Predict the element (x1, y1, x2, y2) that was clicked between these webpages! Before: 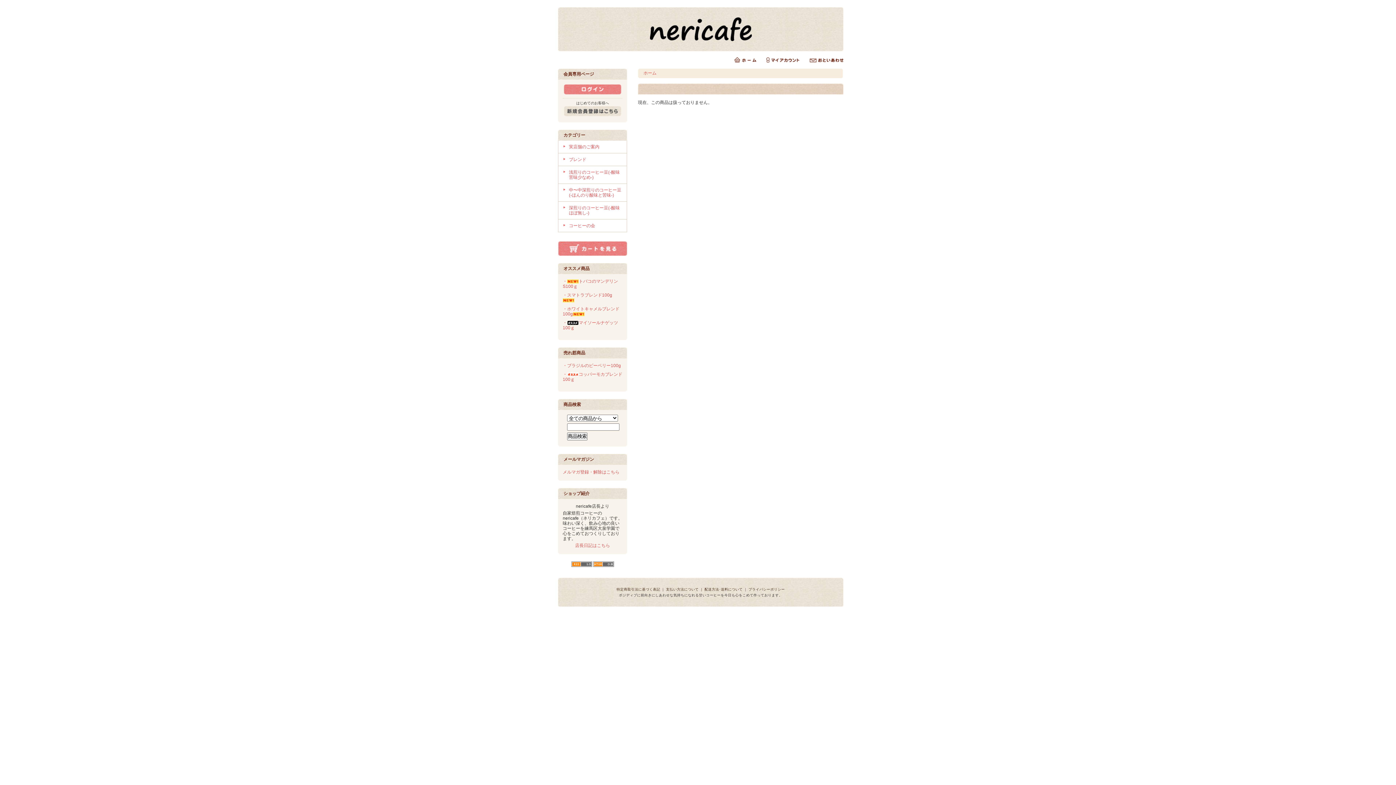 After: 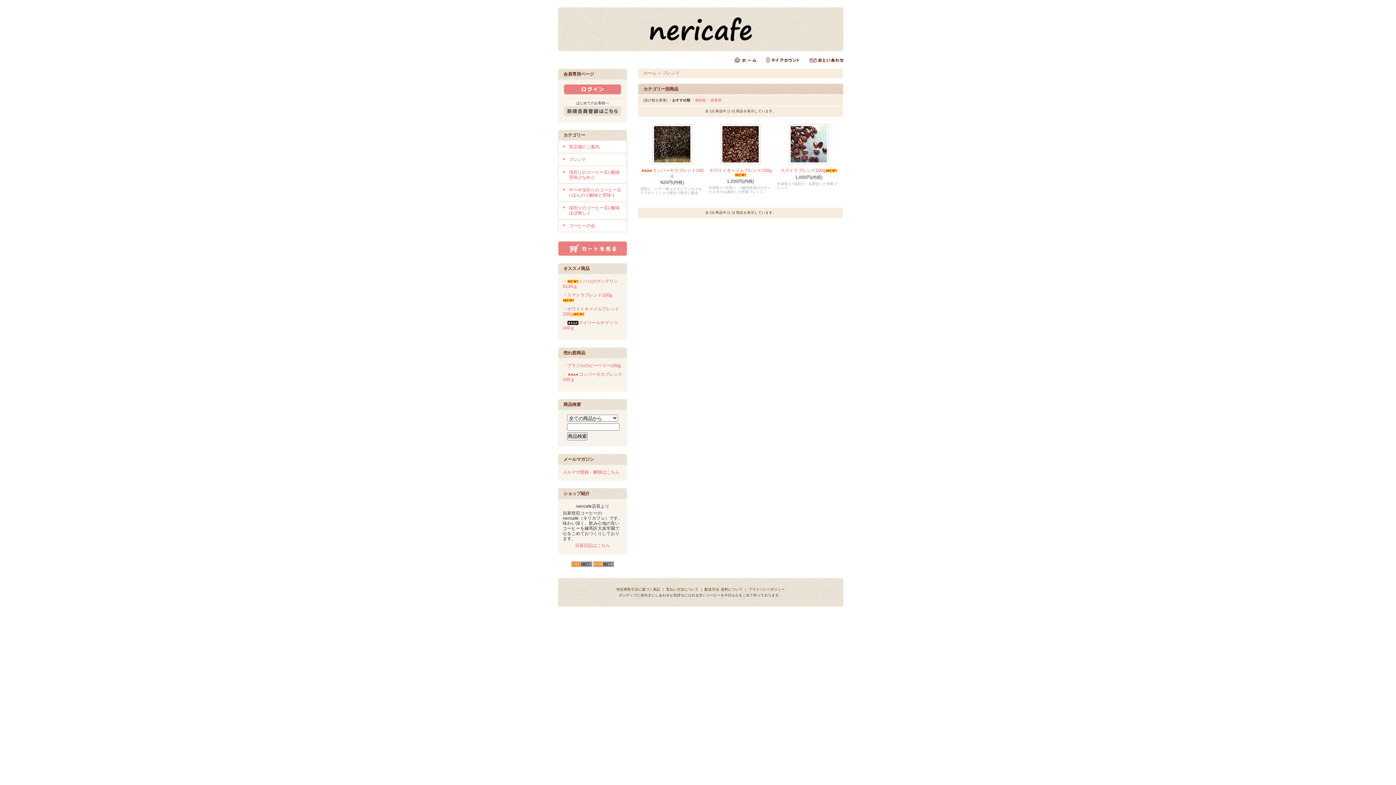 Action: label: ブレンド bbox: (569, 157, 586, 162)